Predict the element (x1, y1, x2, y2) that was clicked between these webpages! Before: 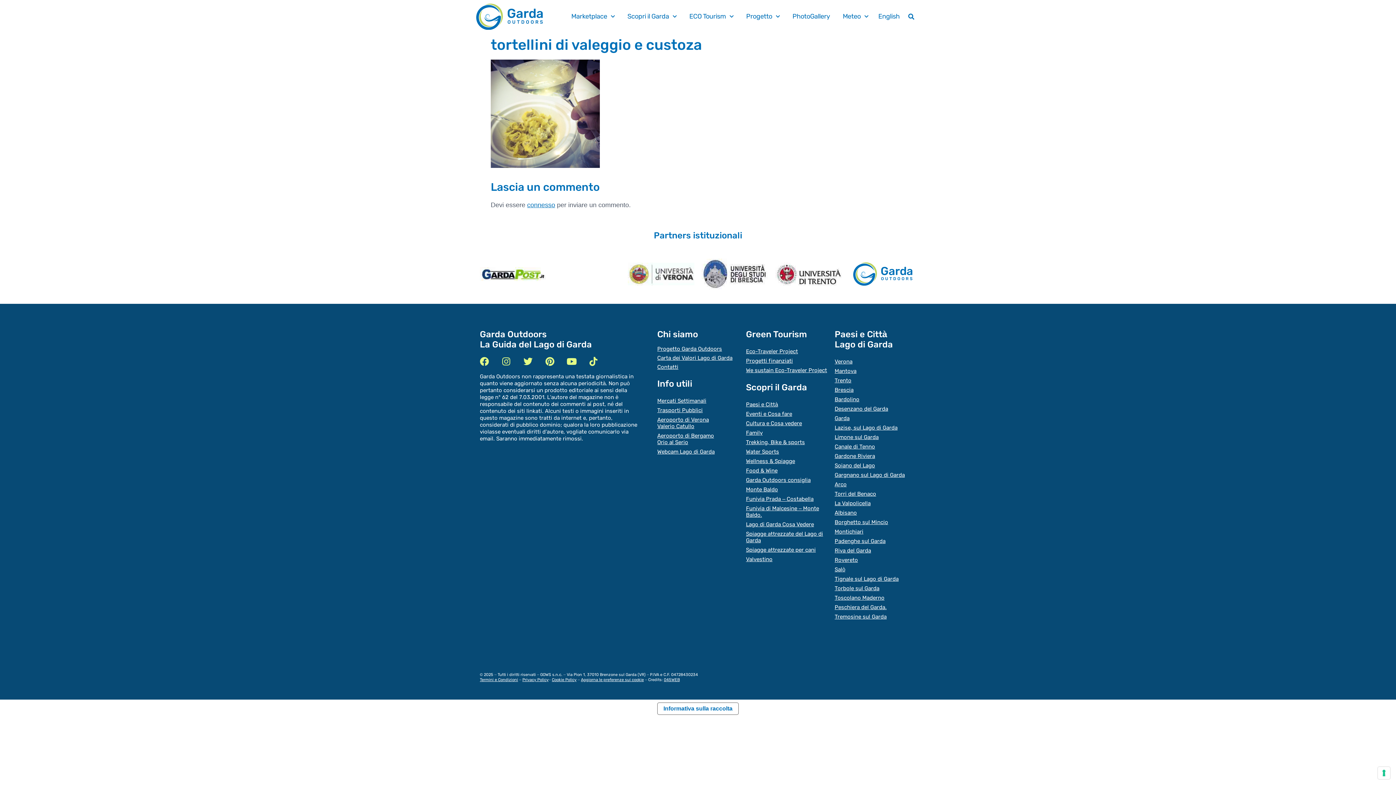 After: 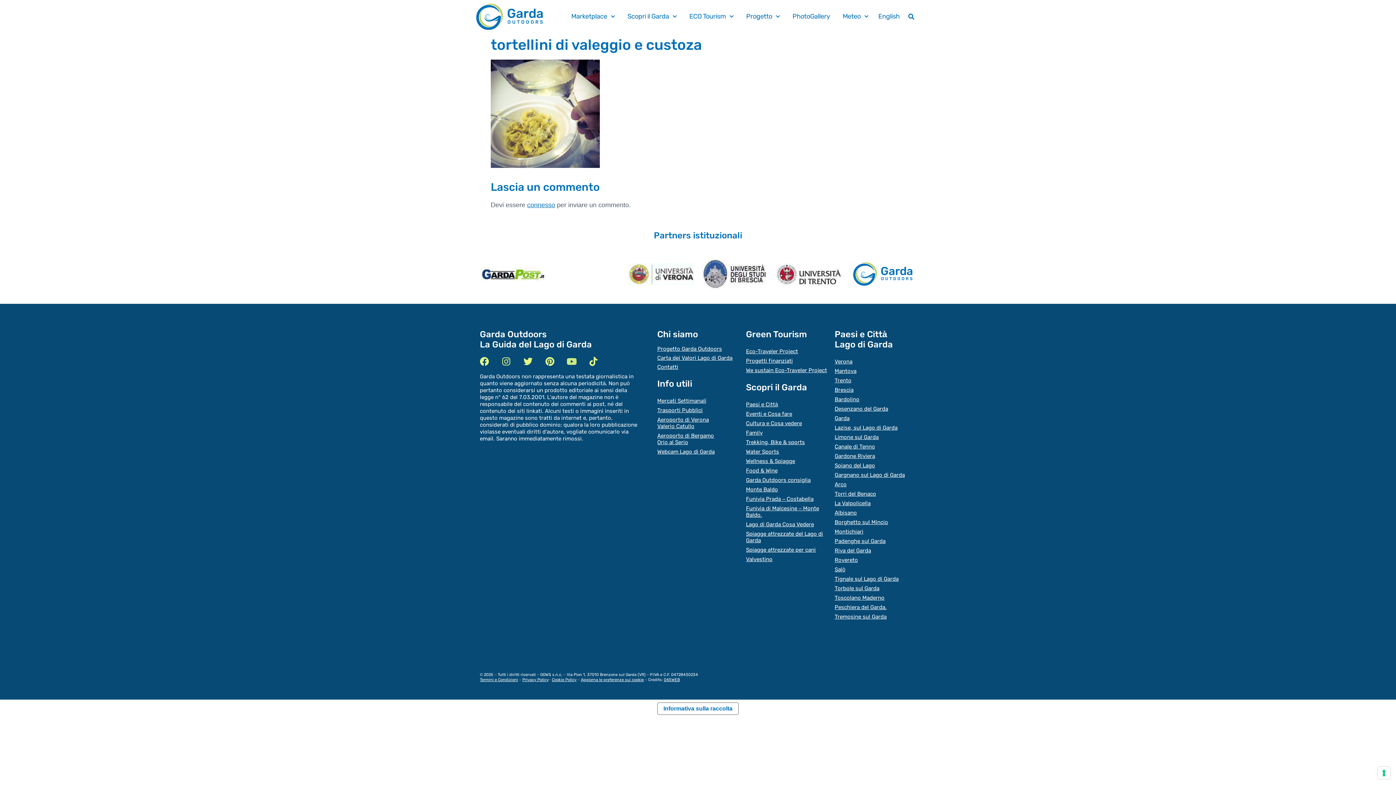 Action: bbox: (567, 357, 576, 366) label: youtube